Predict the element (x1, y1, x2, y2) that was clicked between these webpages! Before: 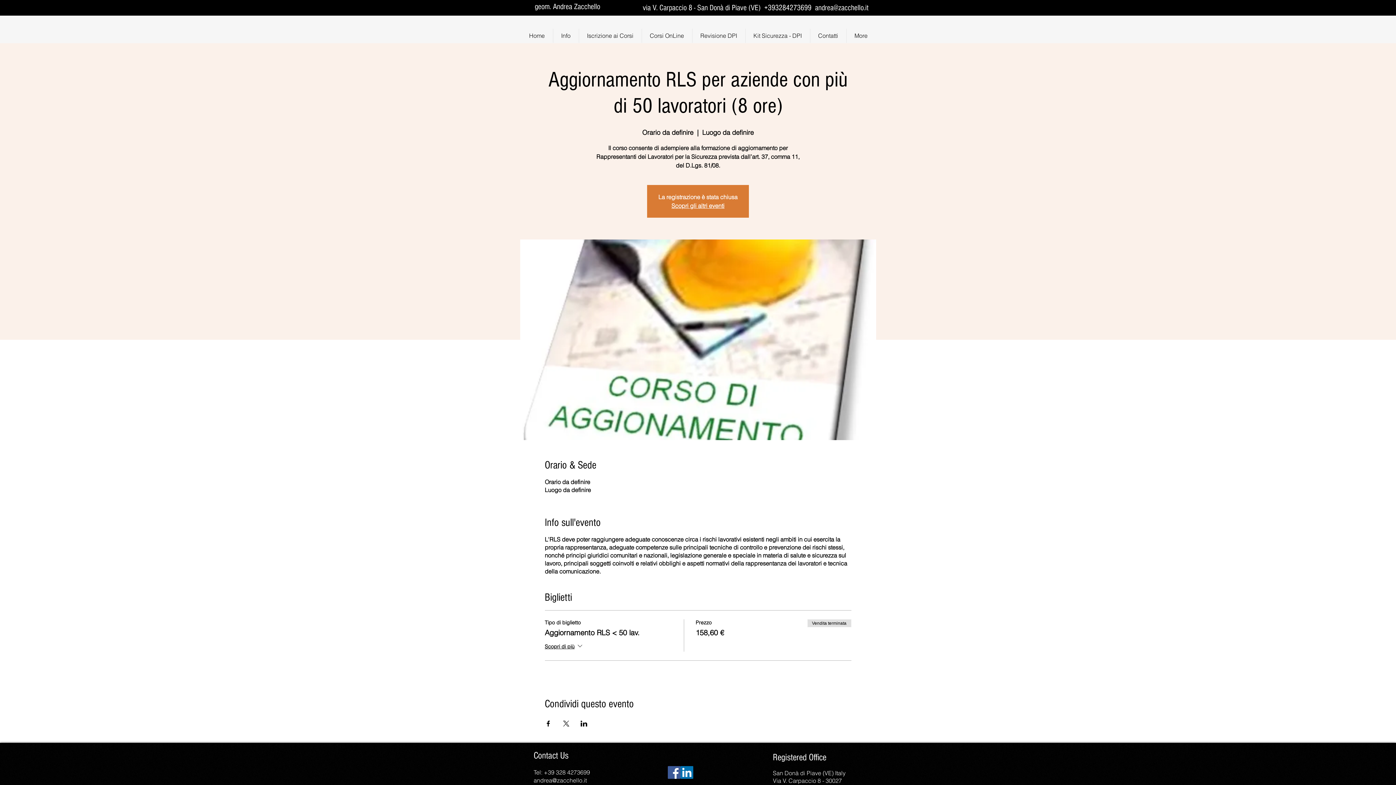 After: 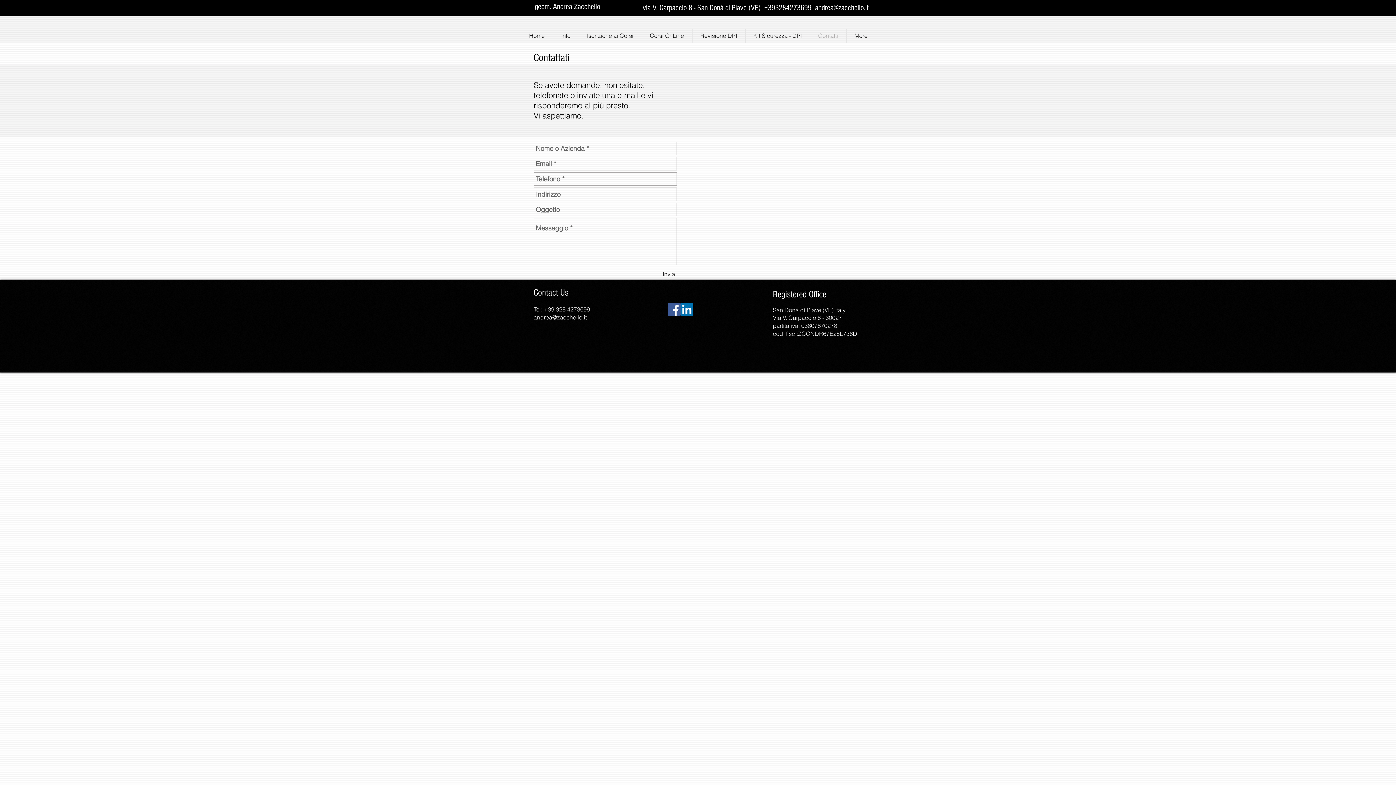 Action: bbox: (810, 28, 846, 42) label: Contatti